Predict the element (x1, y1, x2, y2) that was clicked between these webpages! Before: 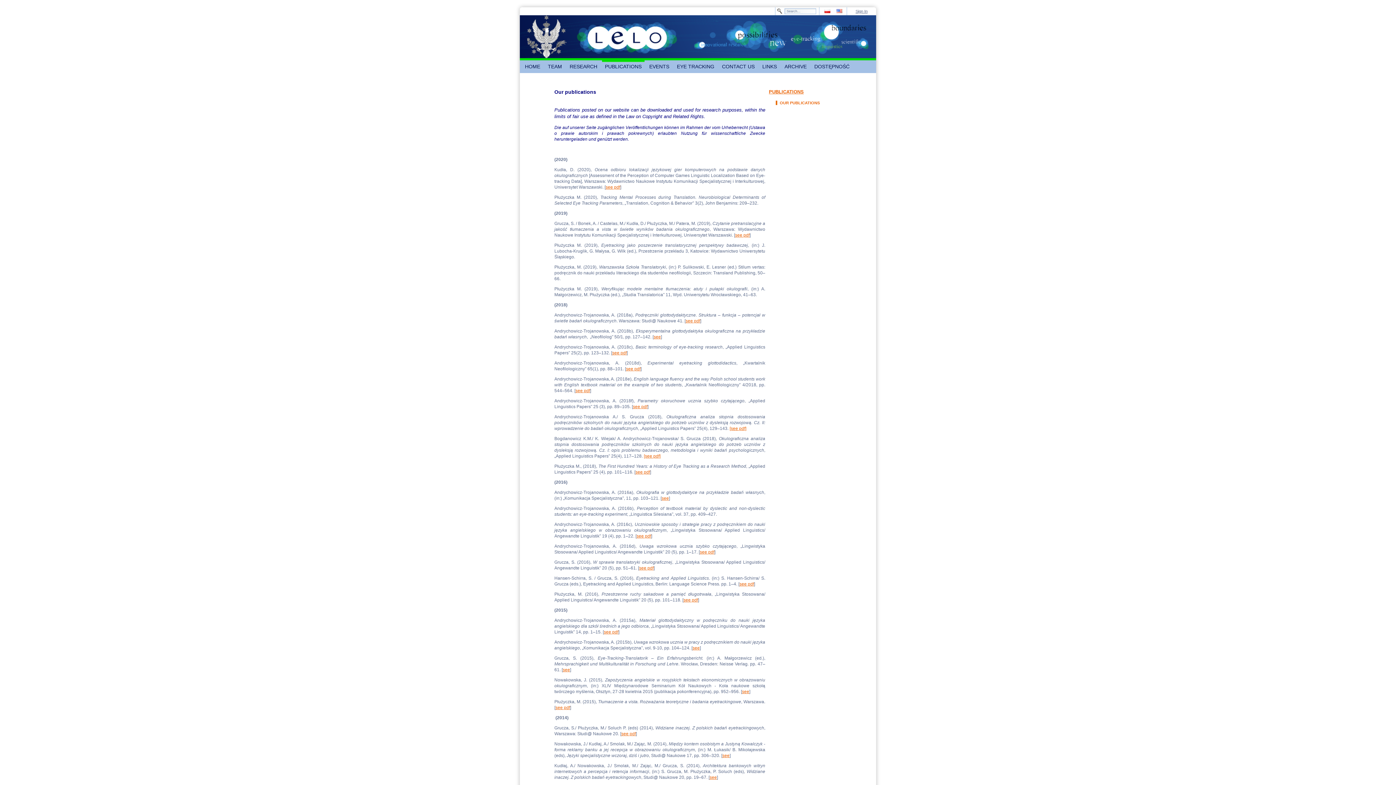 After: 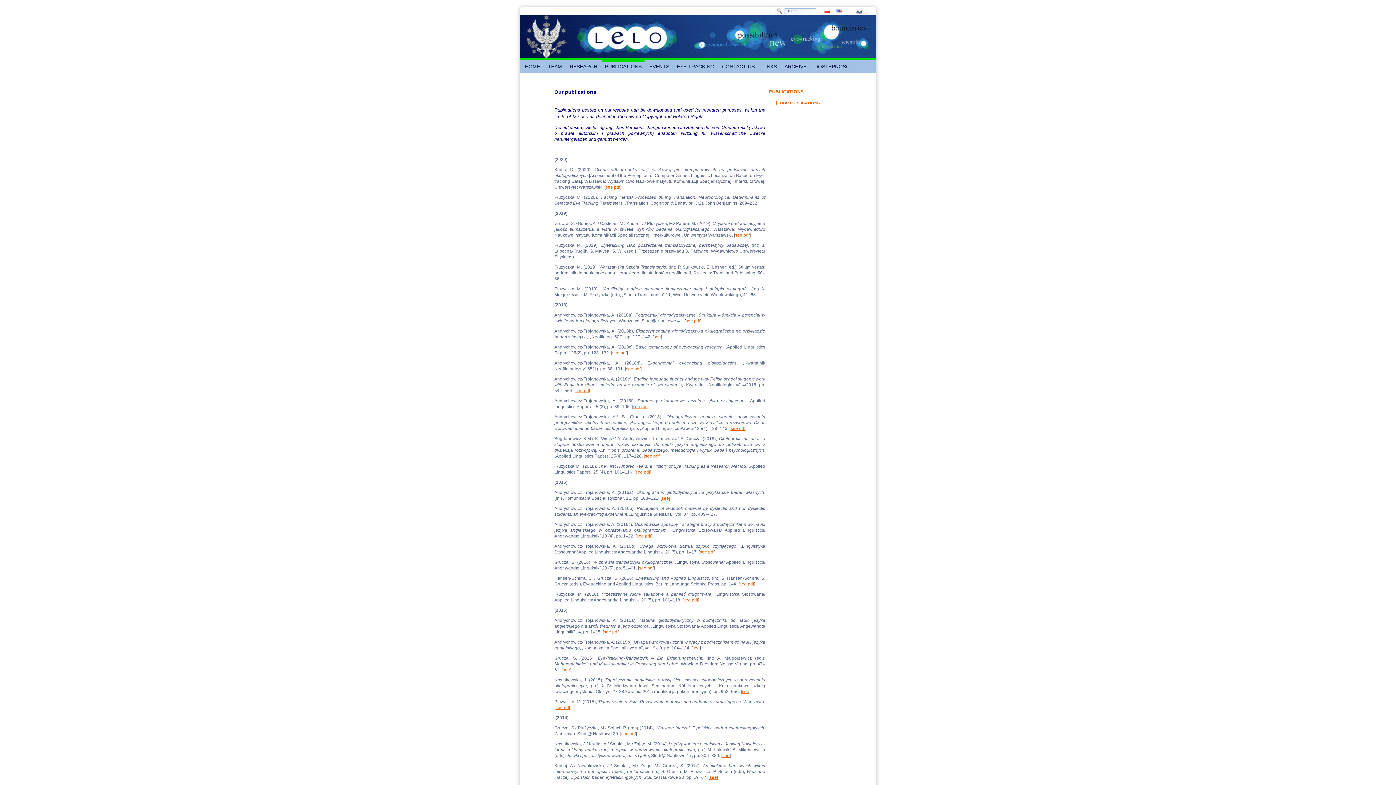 Action: bbox: (604, 629, 618, 634) label: see pdf